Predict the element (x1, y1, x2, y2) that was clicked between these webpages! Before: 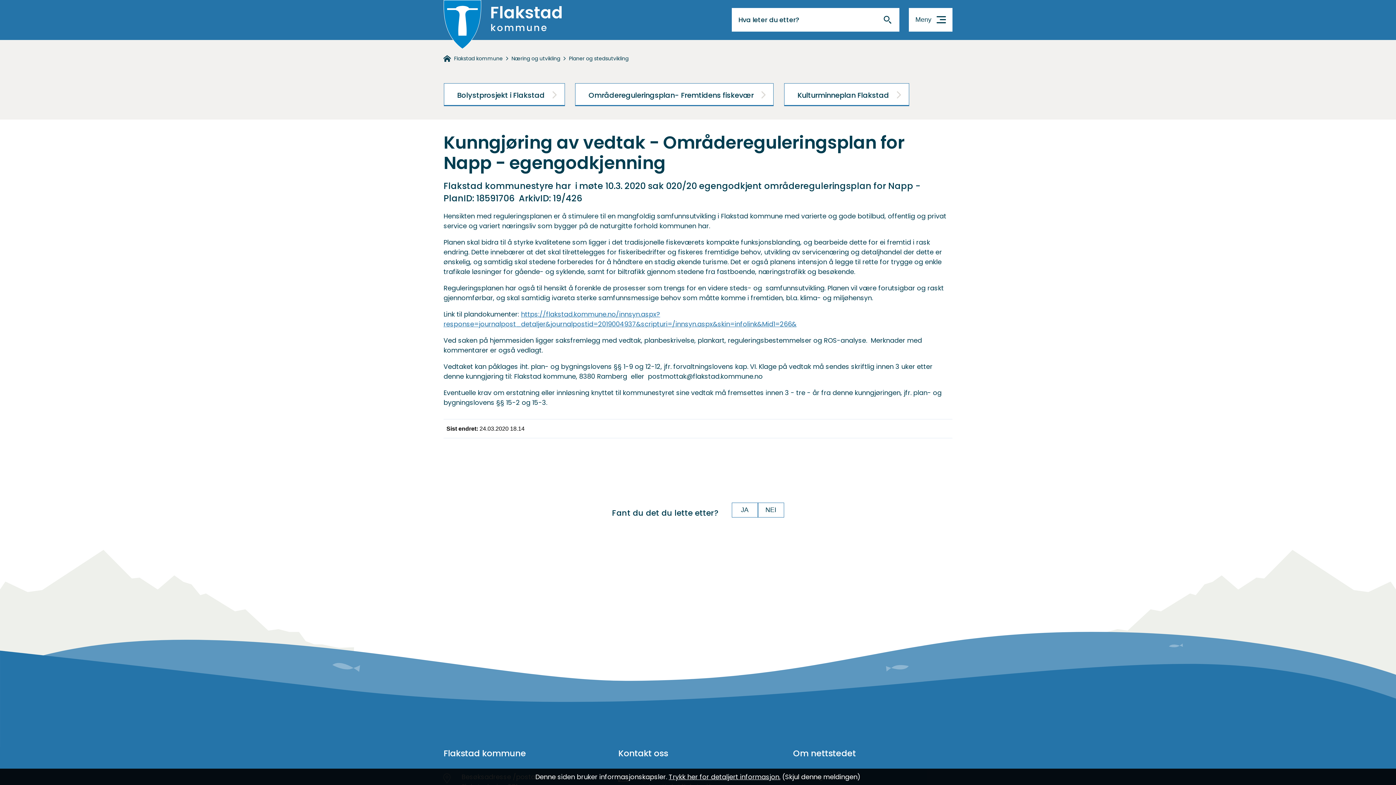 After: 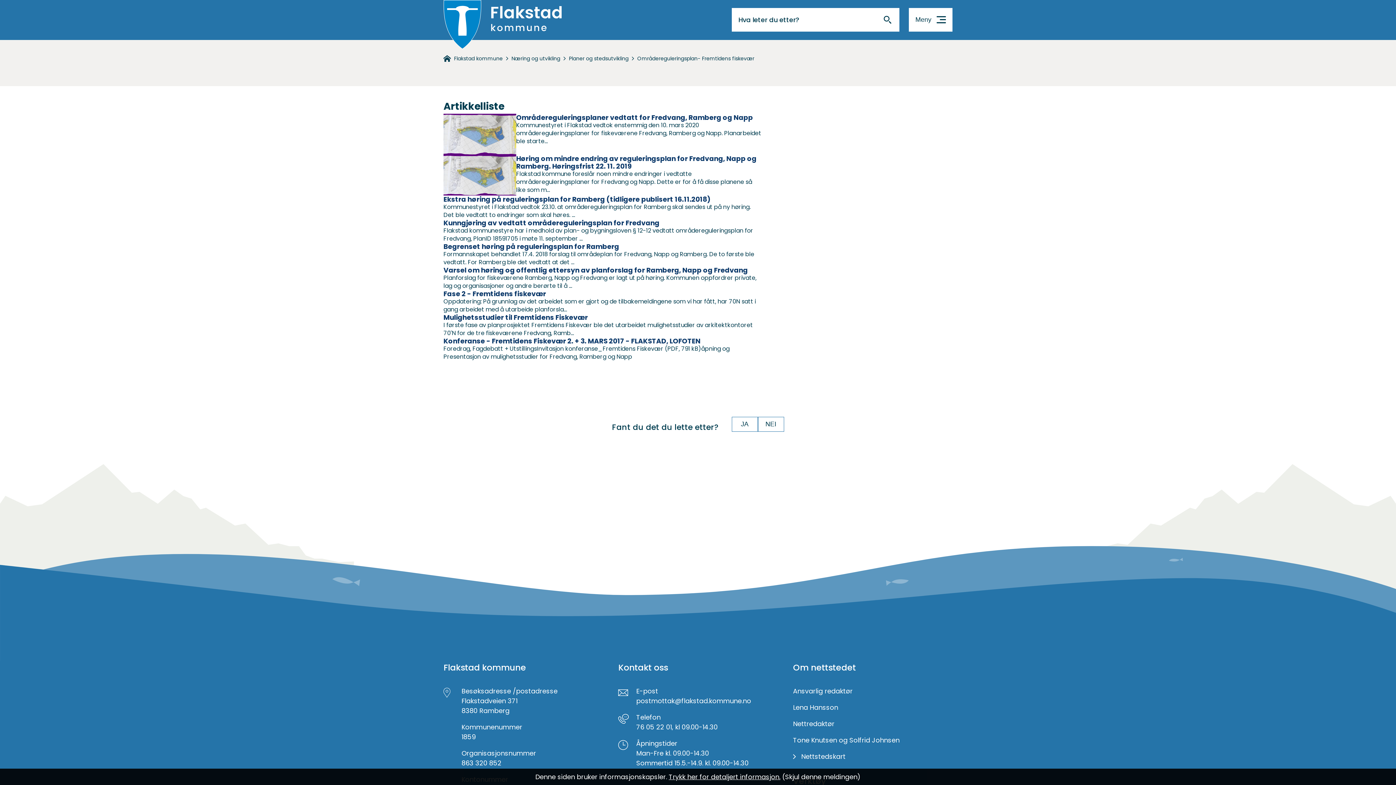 Action: bbox: (575, 83, 773, 106) label: Områdereguleringsplan- Fremtidens fiskevær